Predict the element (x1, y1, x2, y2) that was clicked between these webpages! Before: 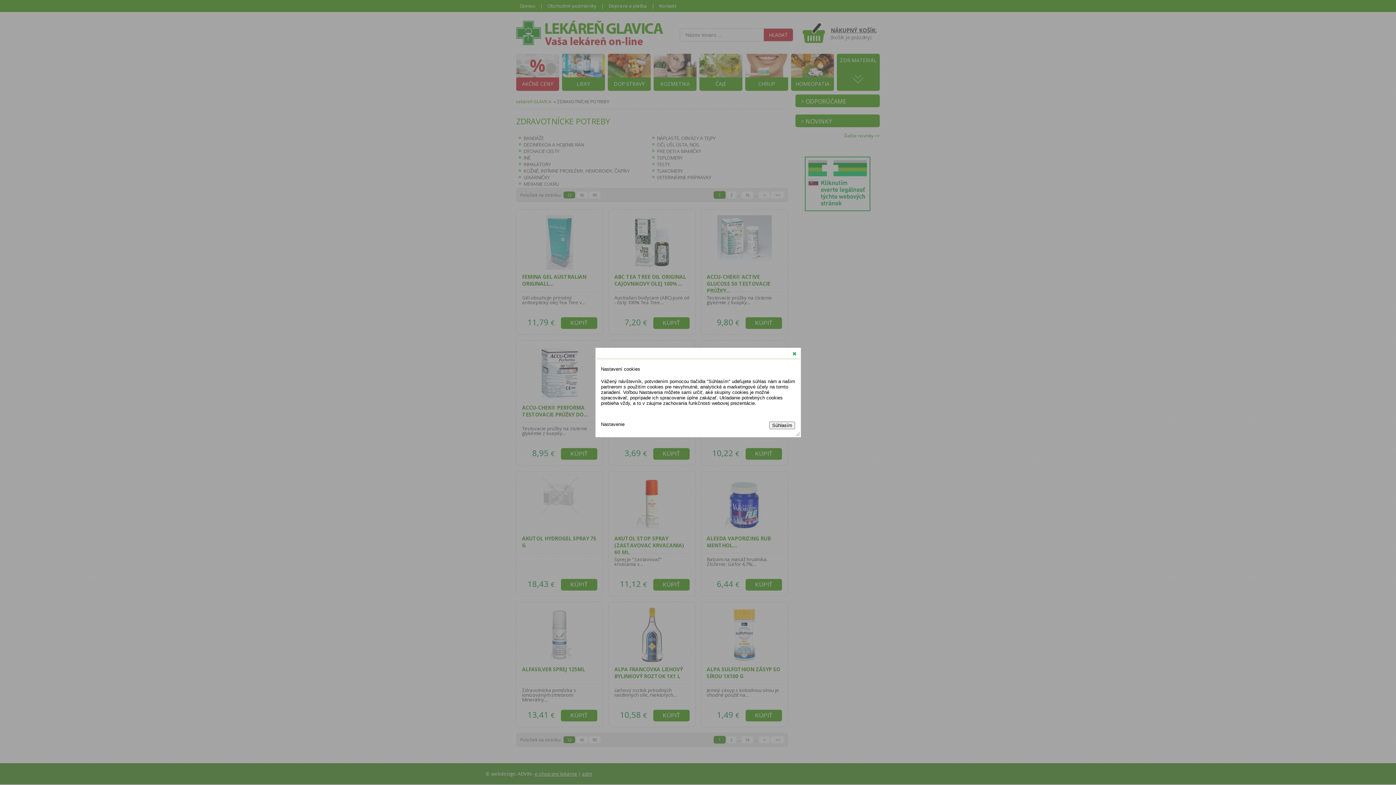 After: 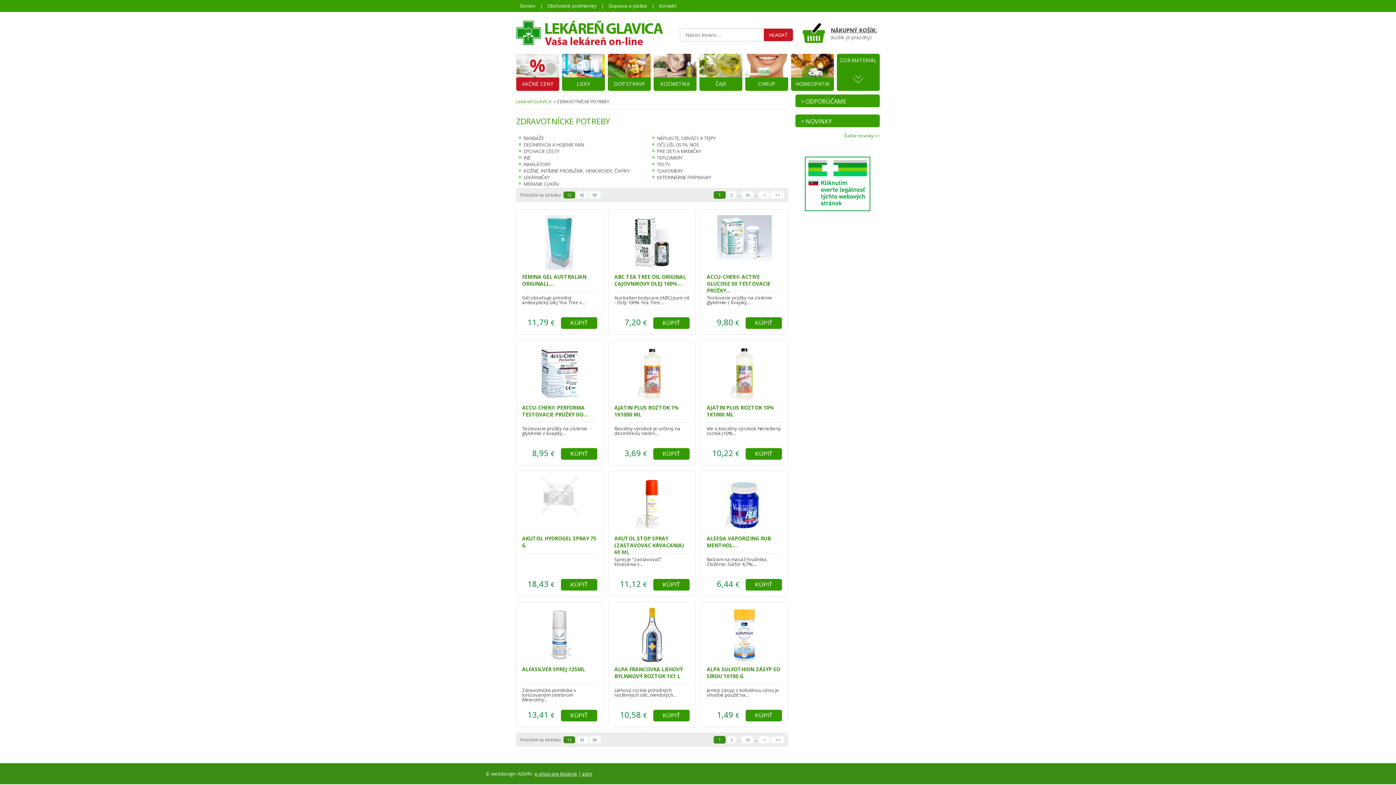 Action: bbox: (790, 350, 798, 357) label: close